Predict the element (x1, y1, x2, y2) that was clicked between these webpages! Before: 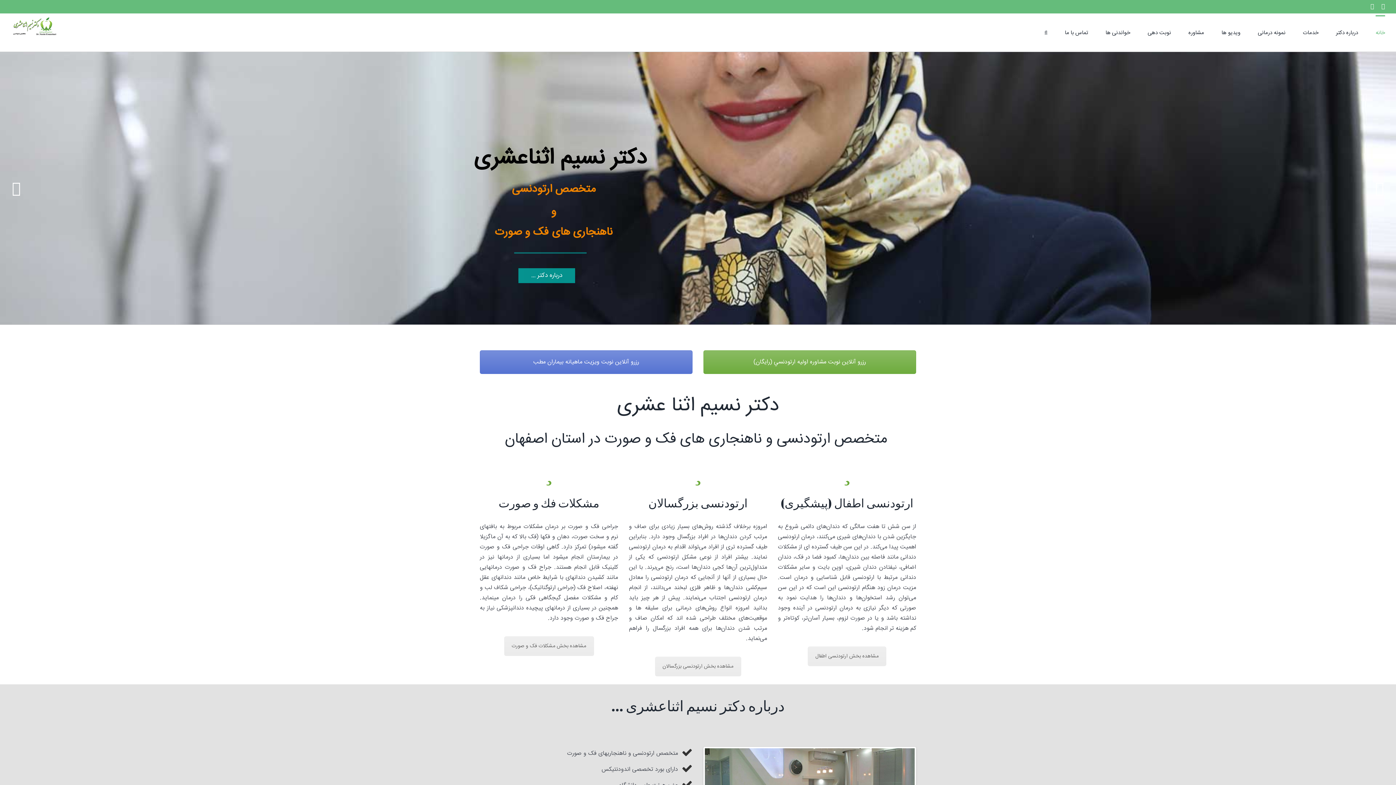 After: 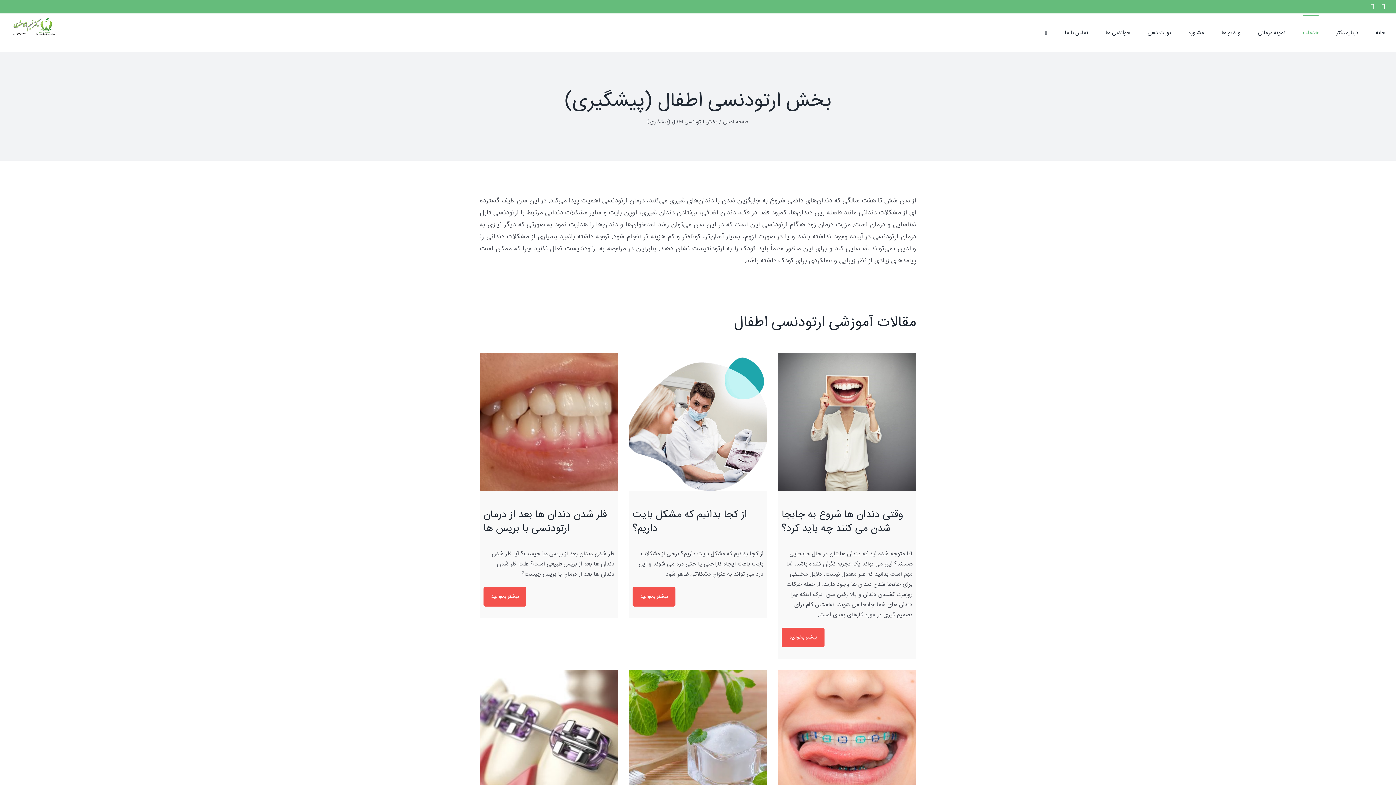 Action: bbox: (808, 646, 886, 666) label: مشاهده بخش ارتودنسی اطفال